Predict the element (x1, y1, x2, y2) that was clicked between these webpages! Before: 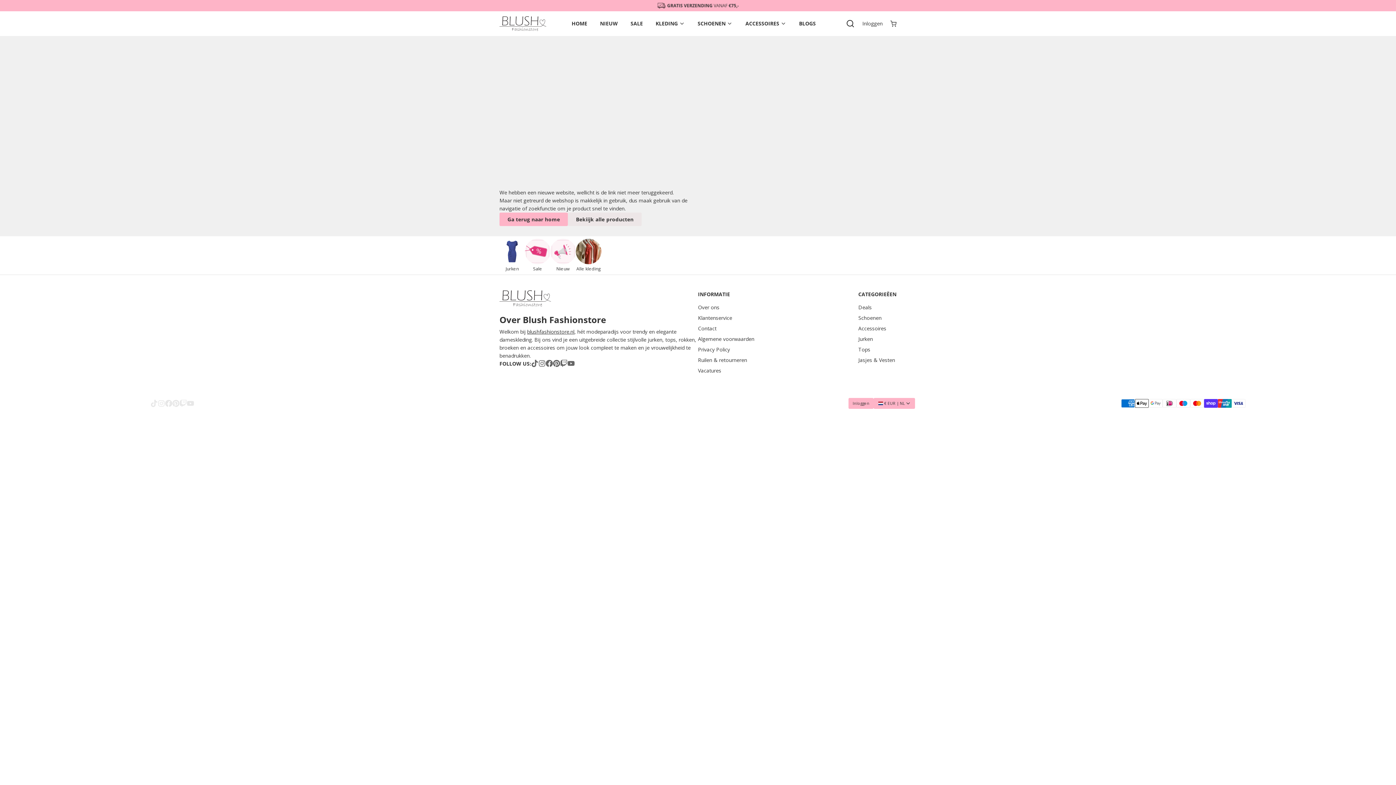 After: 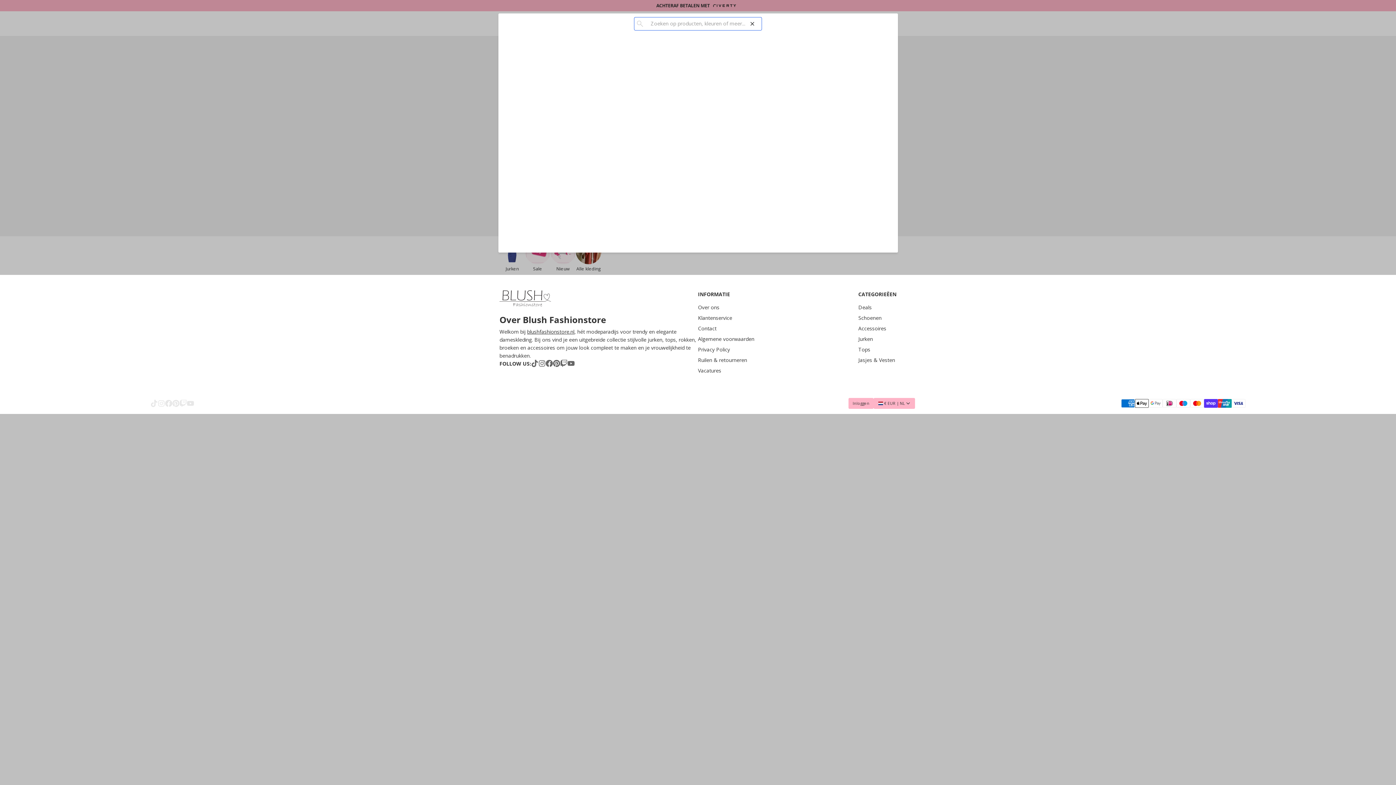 Action: bbox: (841, 19, 854, 28)